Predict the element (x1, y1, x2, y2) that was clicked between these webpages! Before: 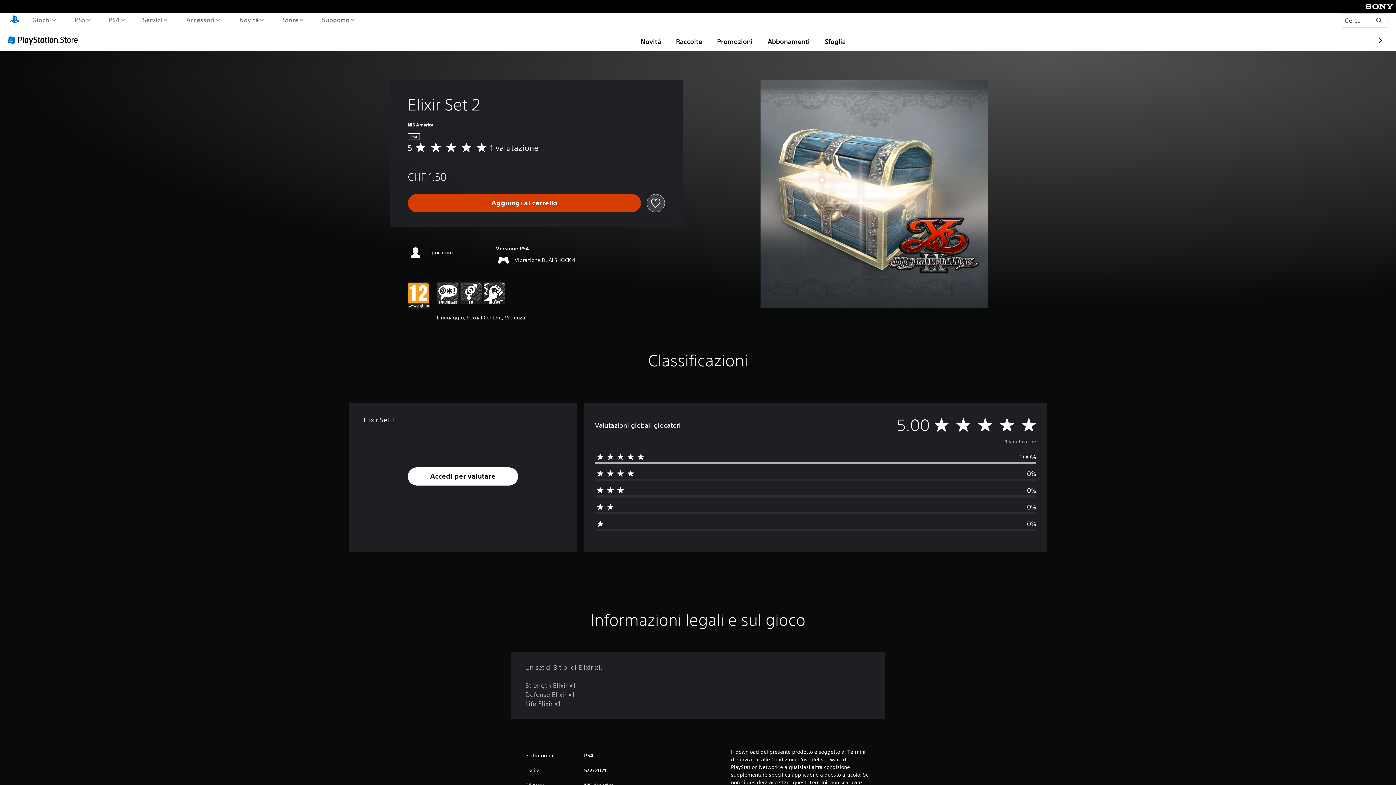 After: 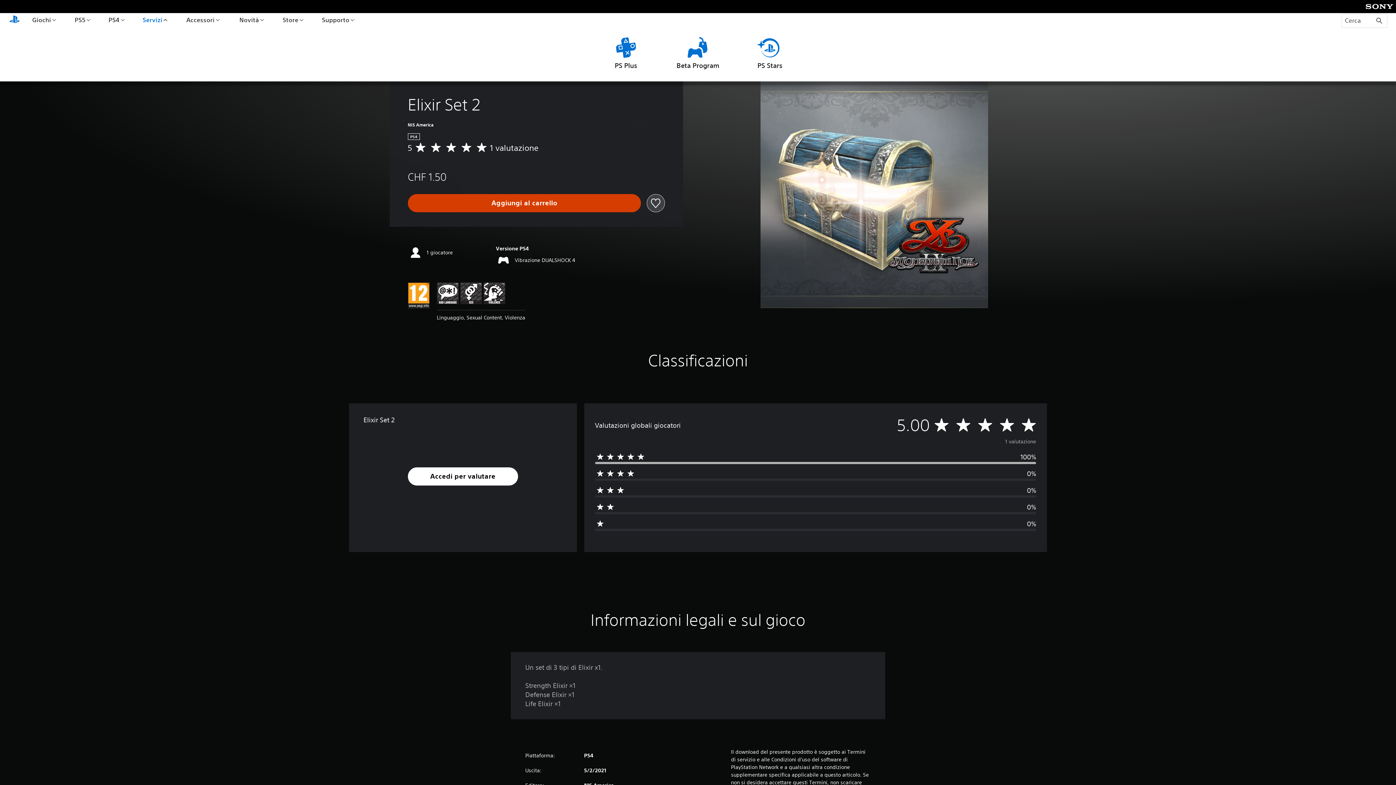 Action: label: Servizi bbox: (141, 13, 169, 26)